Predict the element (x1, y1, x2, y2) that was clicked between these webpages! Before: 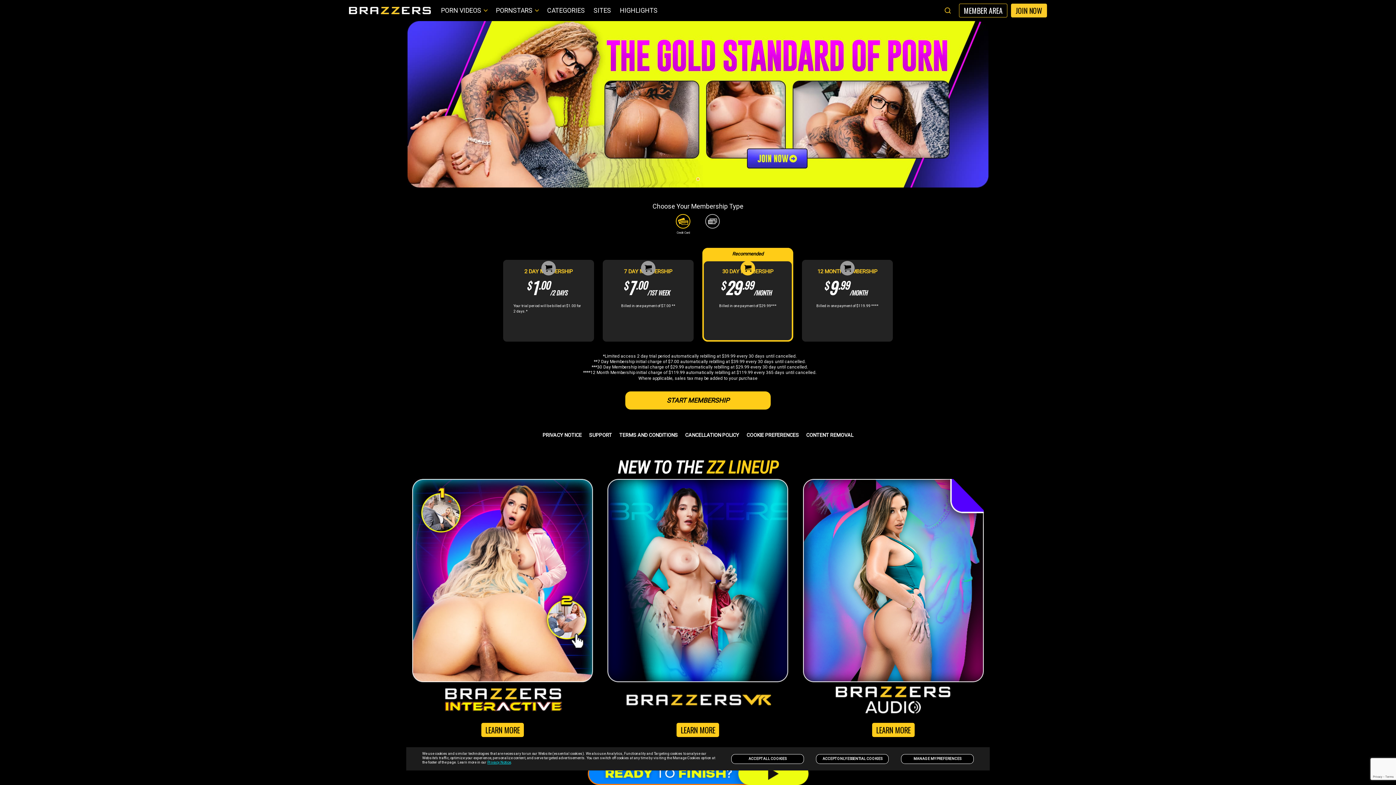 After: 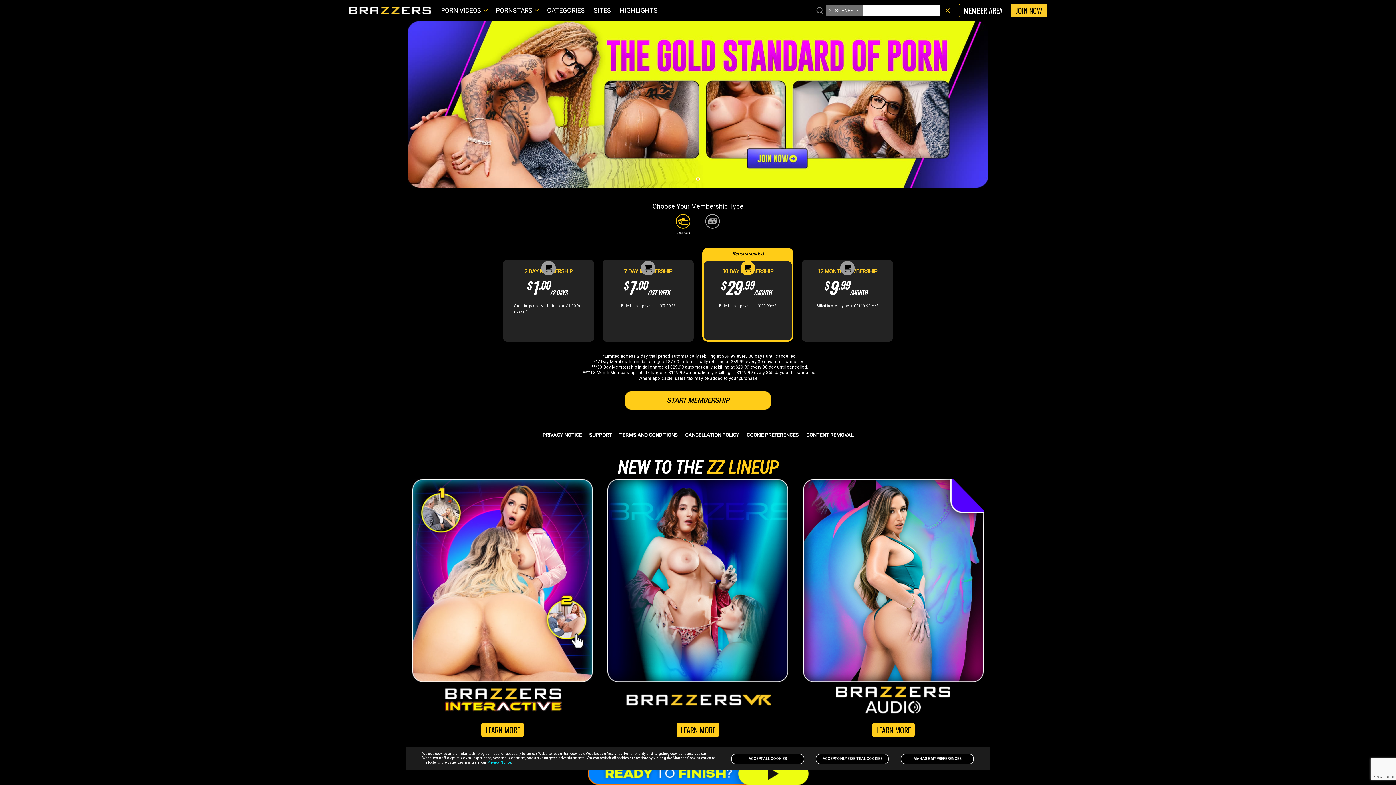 Action: bbox: (942, 4, 953, 16)